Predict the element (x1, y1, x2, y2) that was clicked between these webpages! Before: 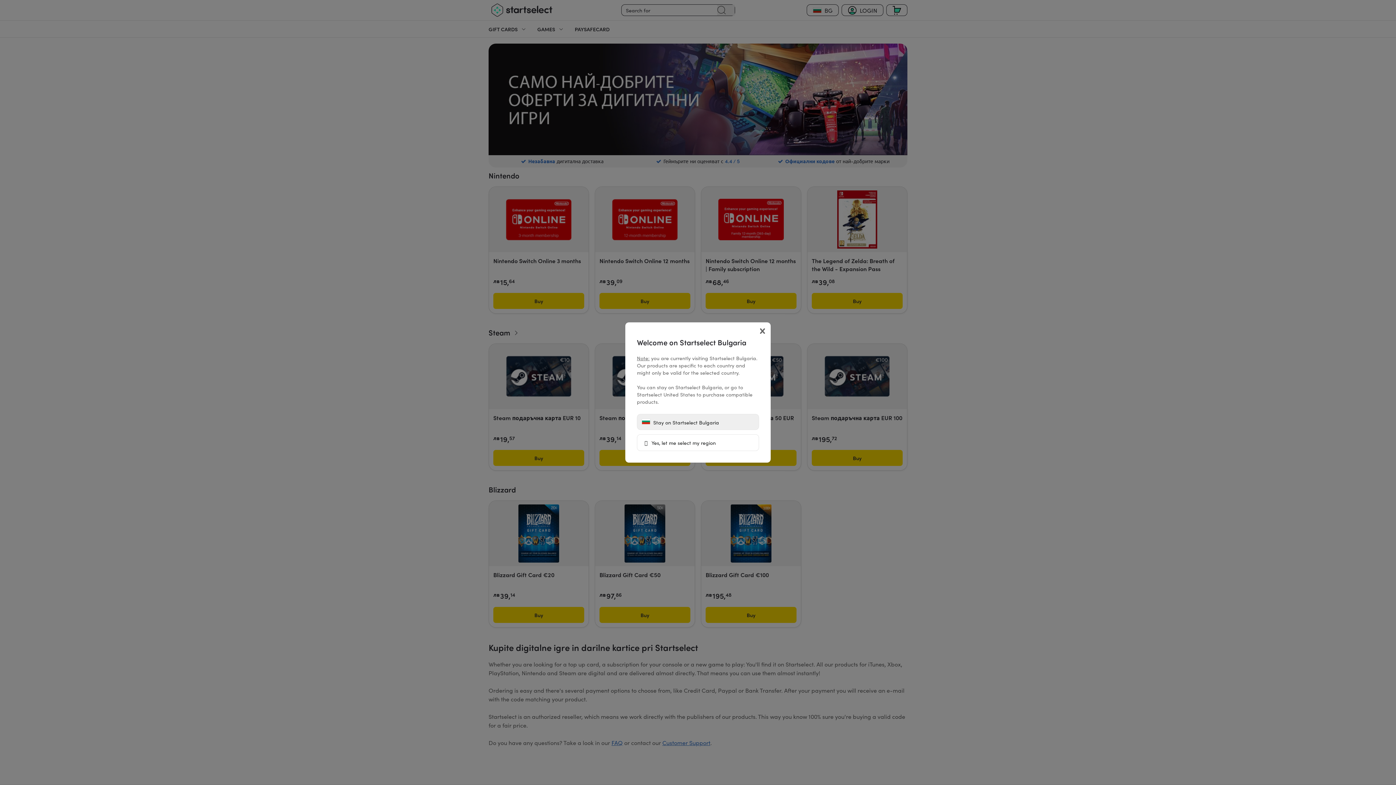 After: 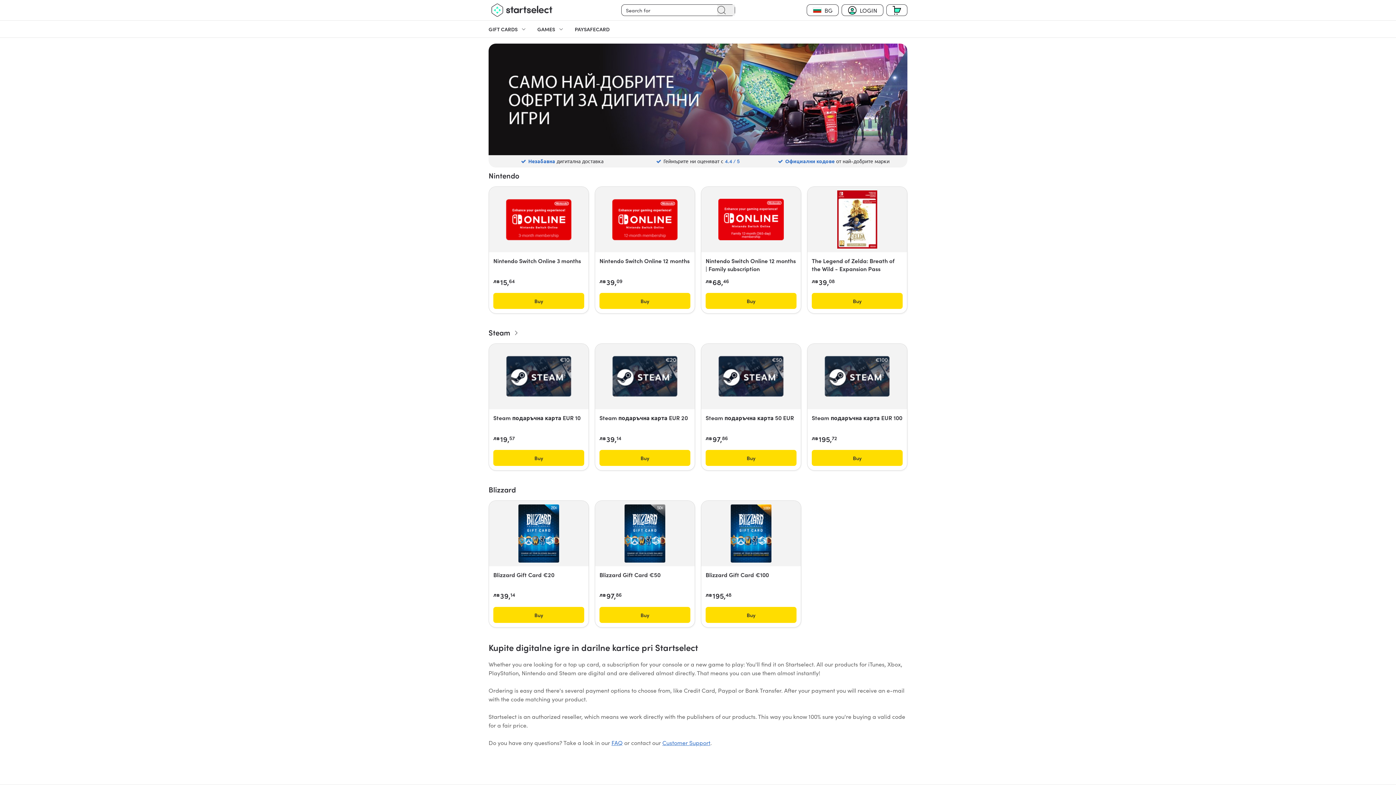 Action: label:  Stay on Startselect Bulgaria bbox: (637, 414, 759, 430)